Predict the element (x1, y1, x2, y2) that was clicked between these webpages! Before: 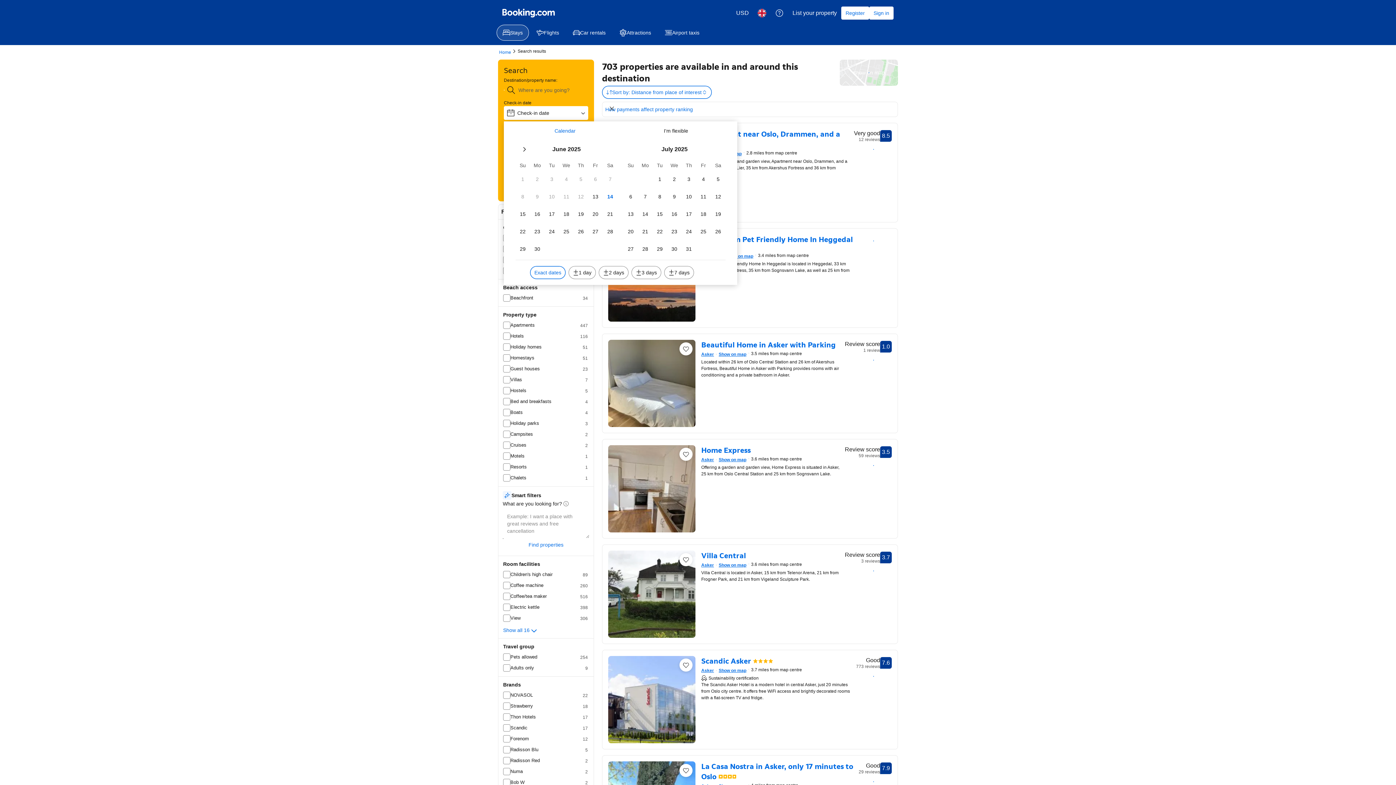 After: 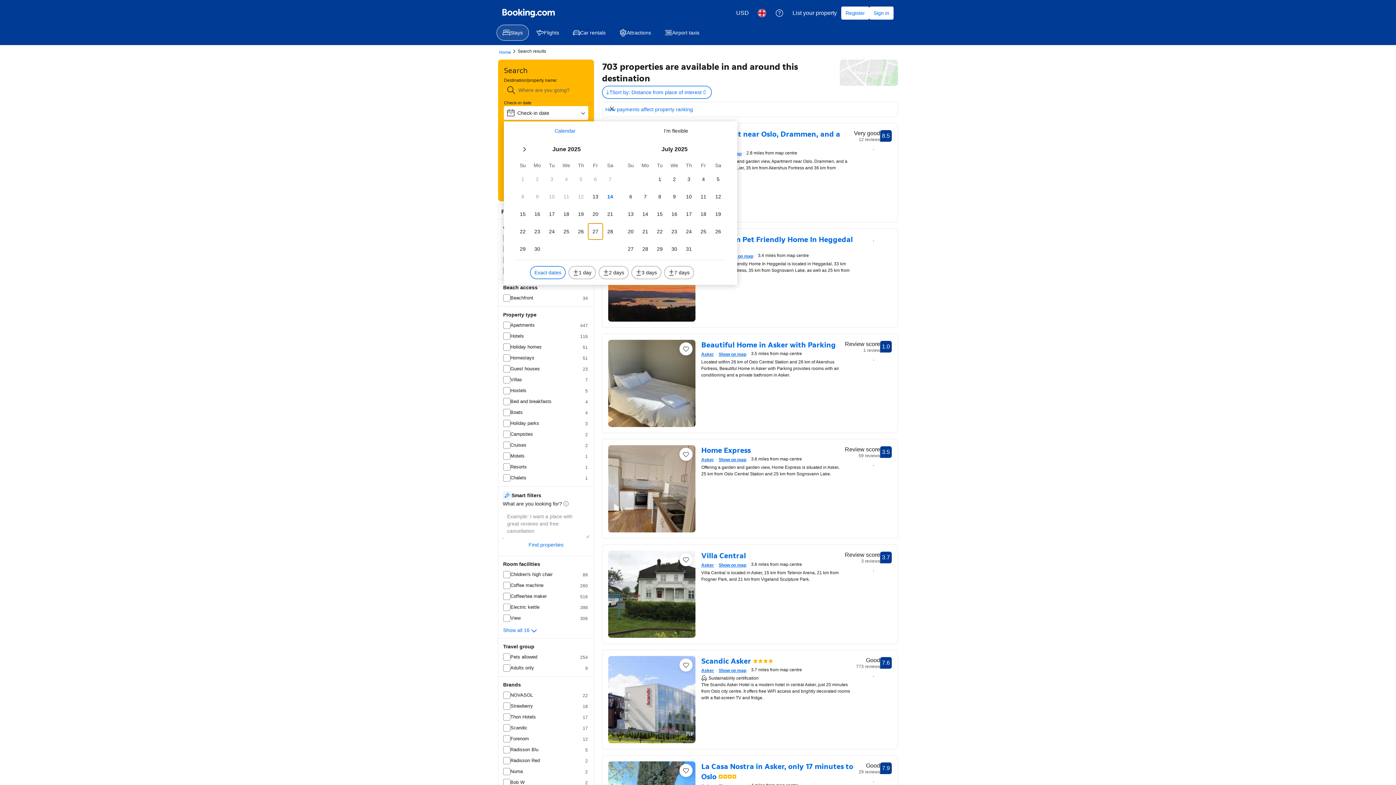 Action: bbox: (588, 223, 602, 239) label: Fr 27 June 2025